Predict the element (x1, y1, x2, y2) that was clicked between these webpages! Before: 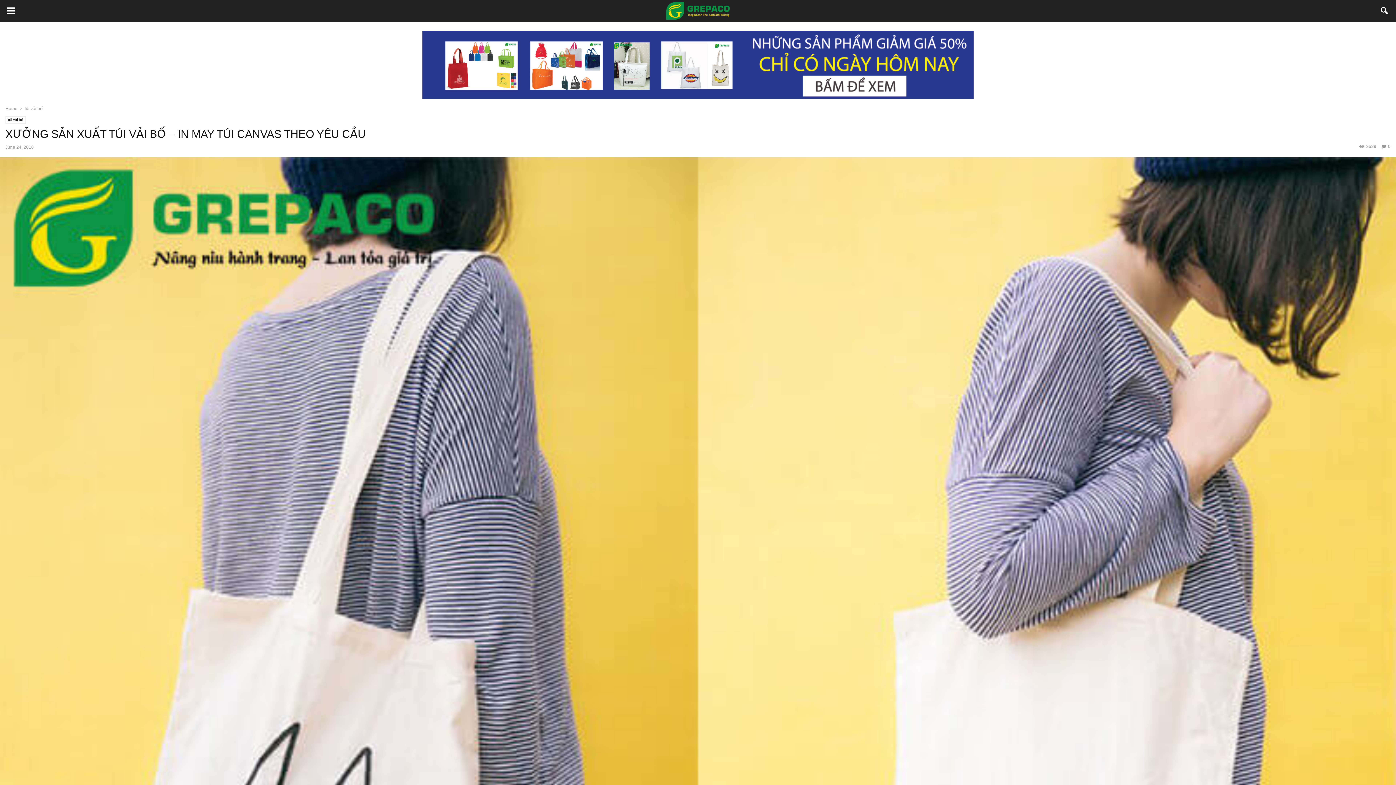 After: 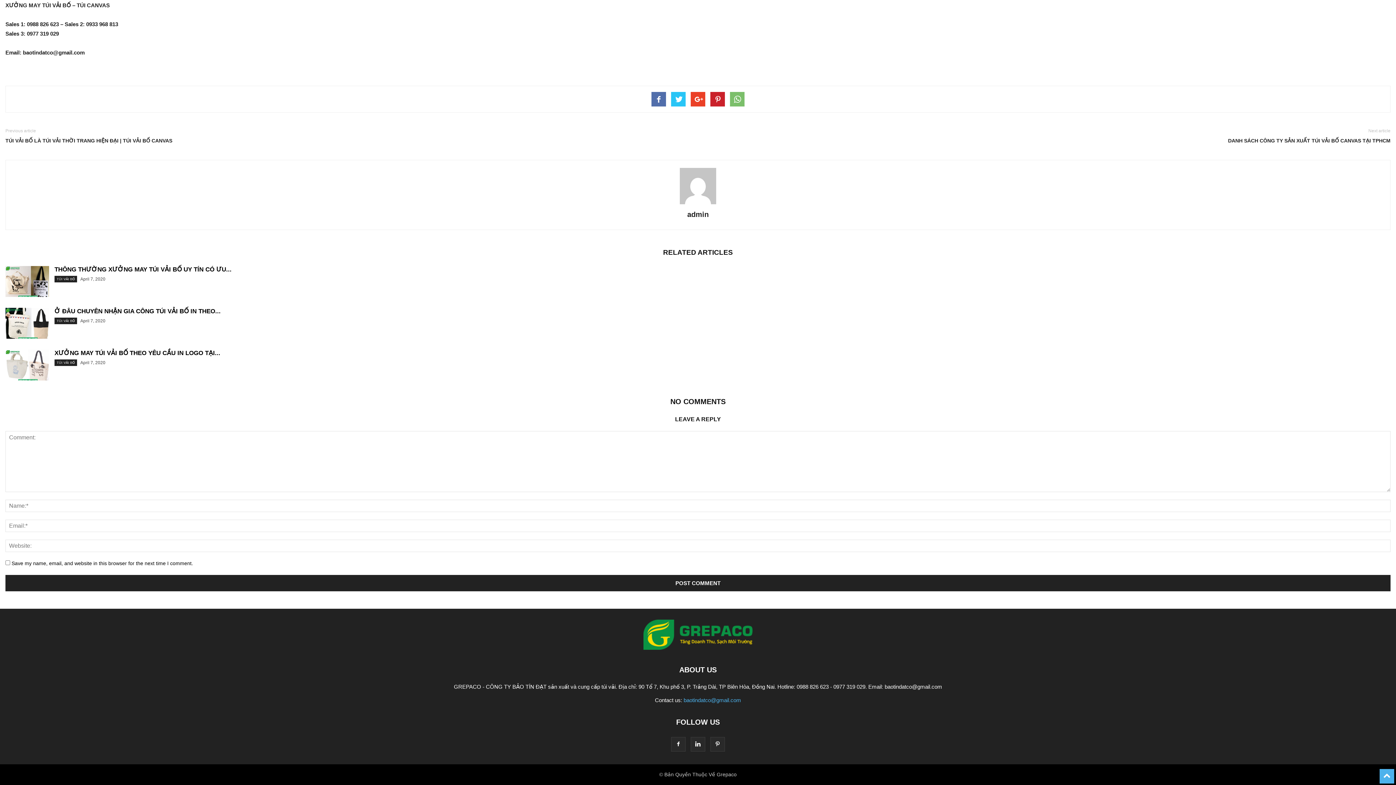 Action: label: 0 bbox: (1382, 144, 1390, 149)